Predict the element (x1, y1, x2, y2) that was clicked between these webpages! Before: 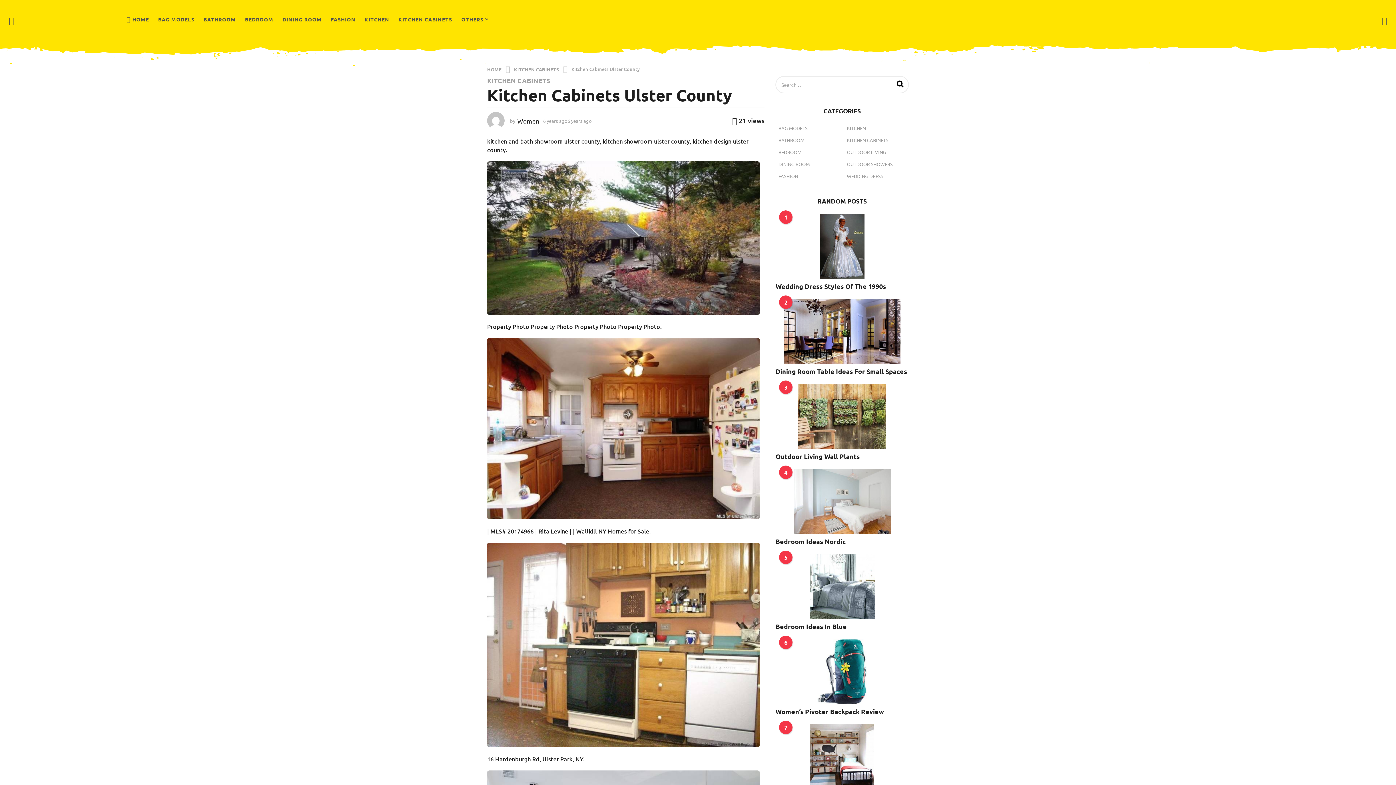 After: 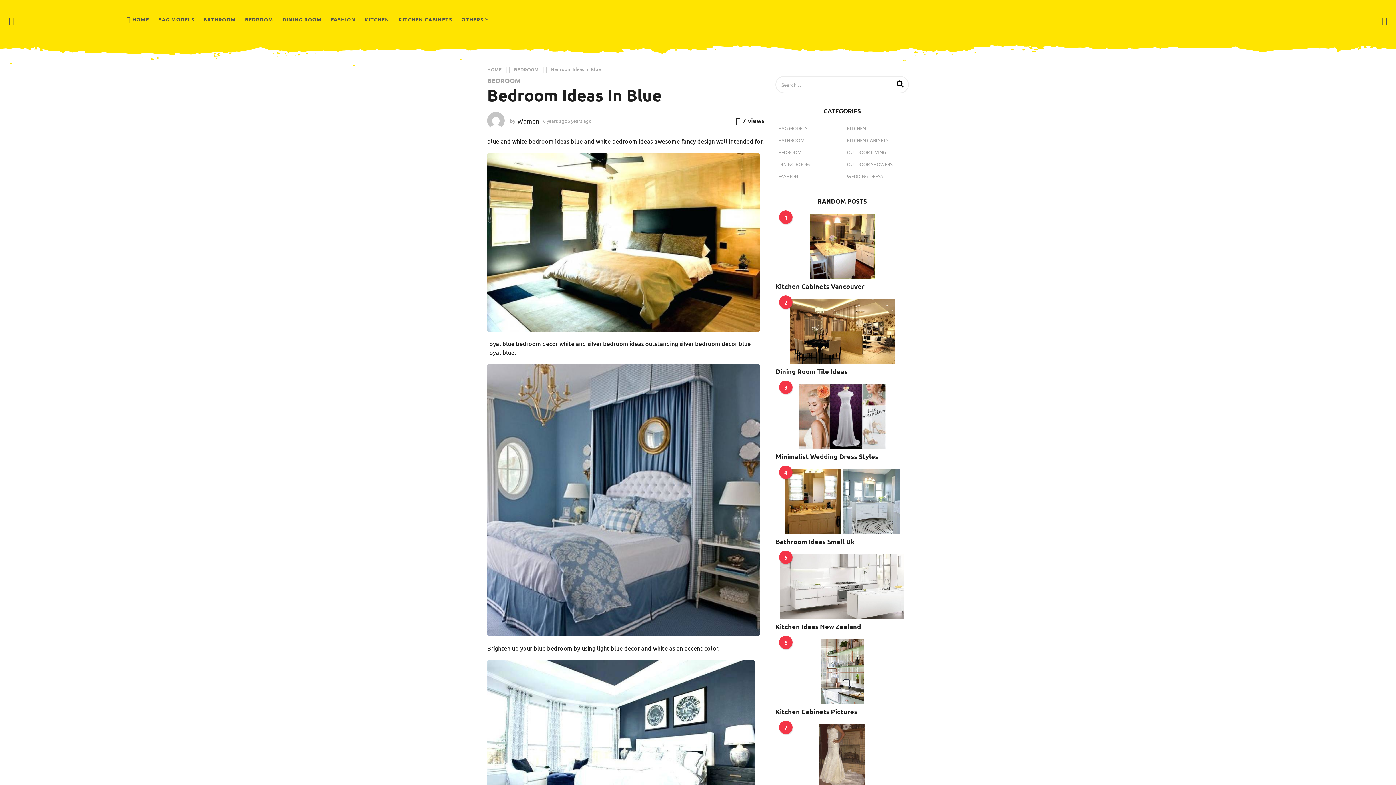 Action: bbox: (775, 622, 847, 630) label: Bedroom Ideas In Blue